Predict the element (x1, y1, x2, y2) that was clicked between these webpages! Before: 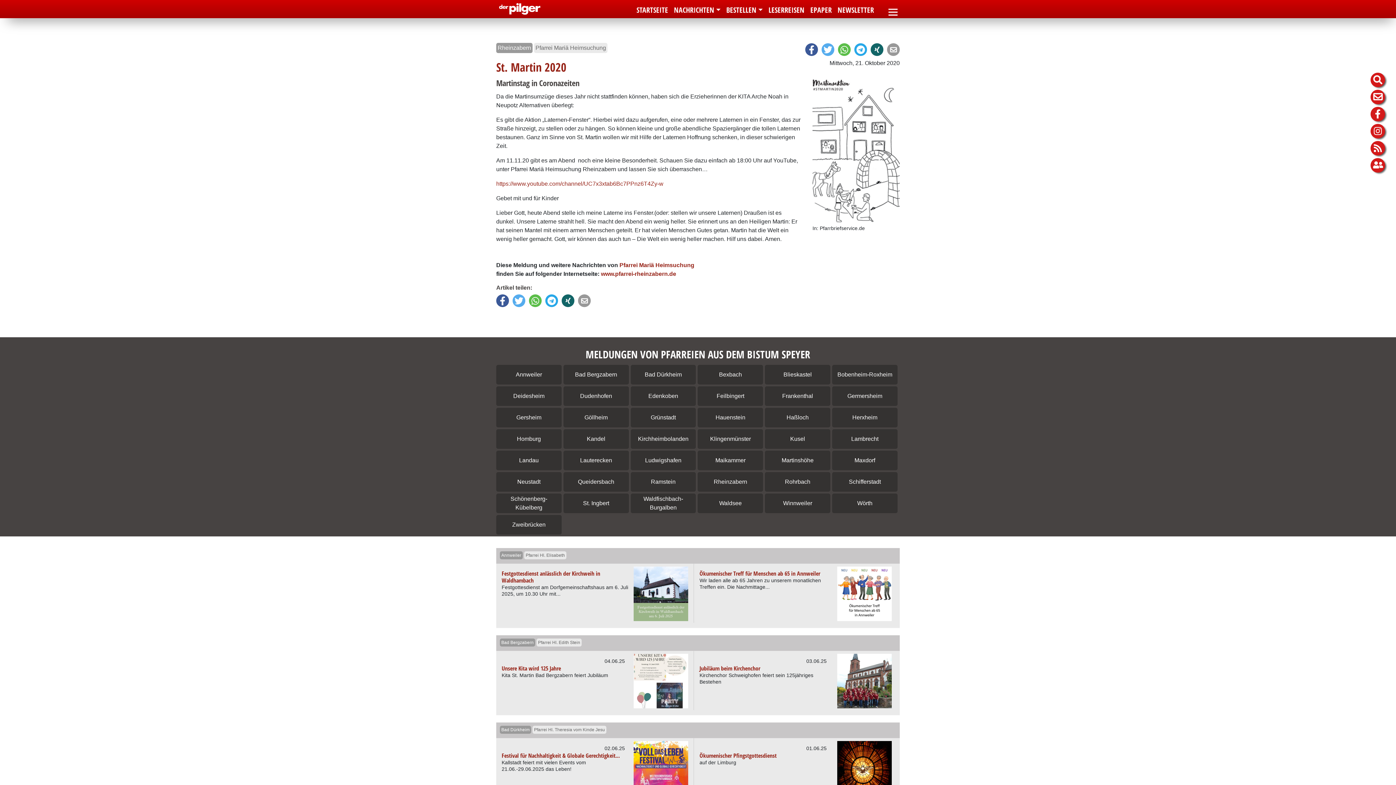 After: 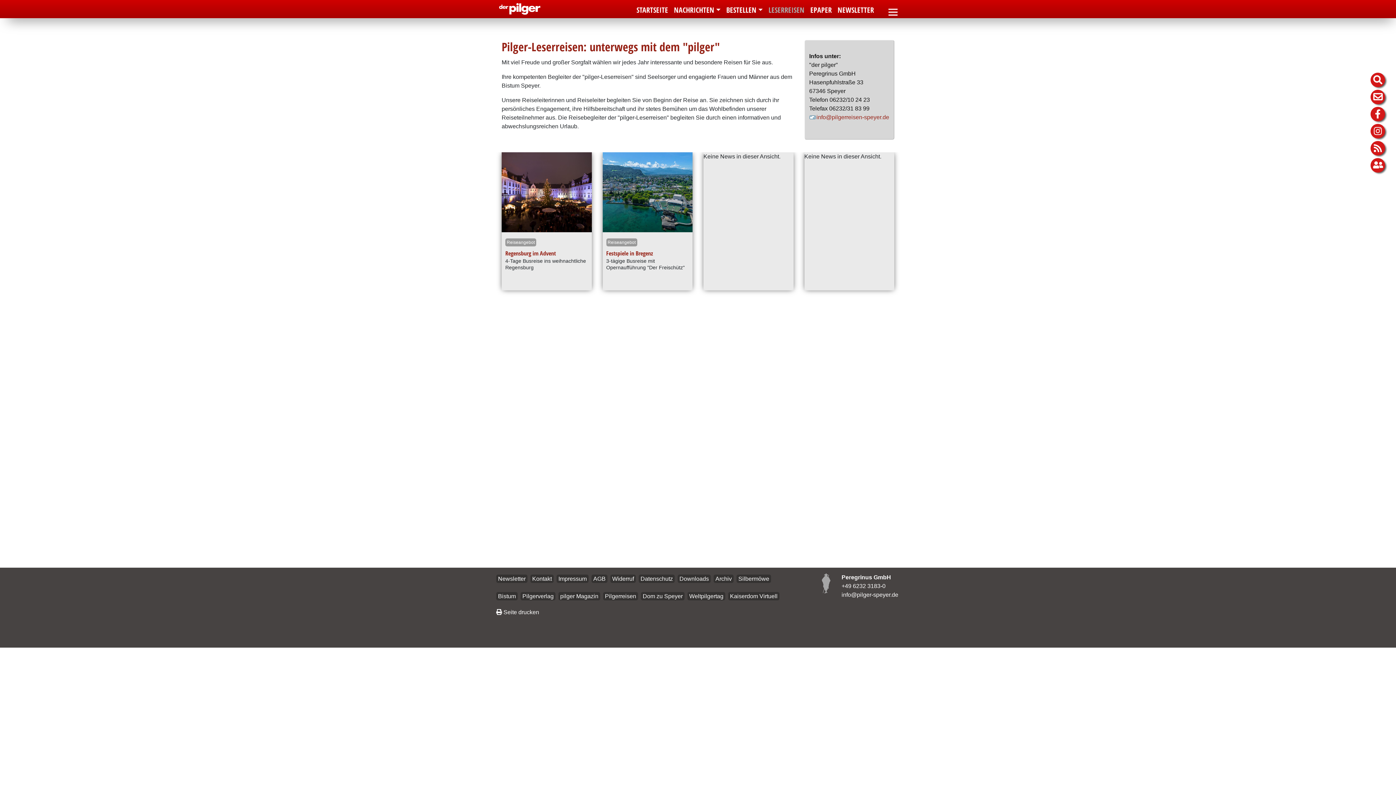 Action: label: LESERREISEN bbox: (765, 6, 807, 13)